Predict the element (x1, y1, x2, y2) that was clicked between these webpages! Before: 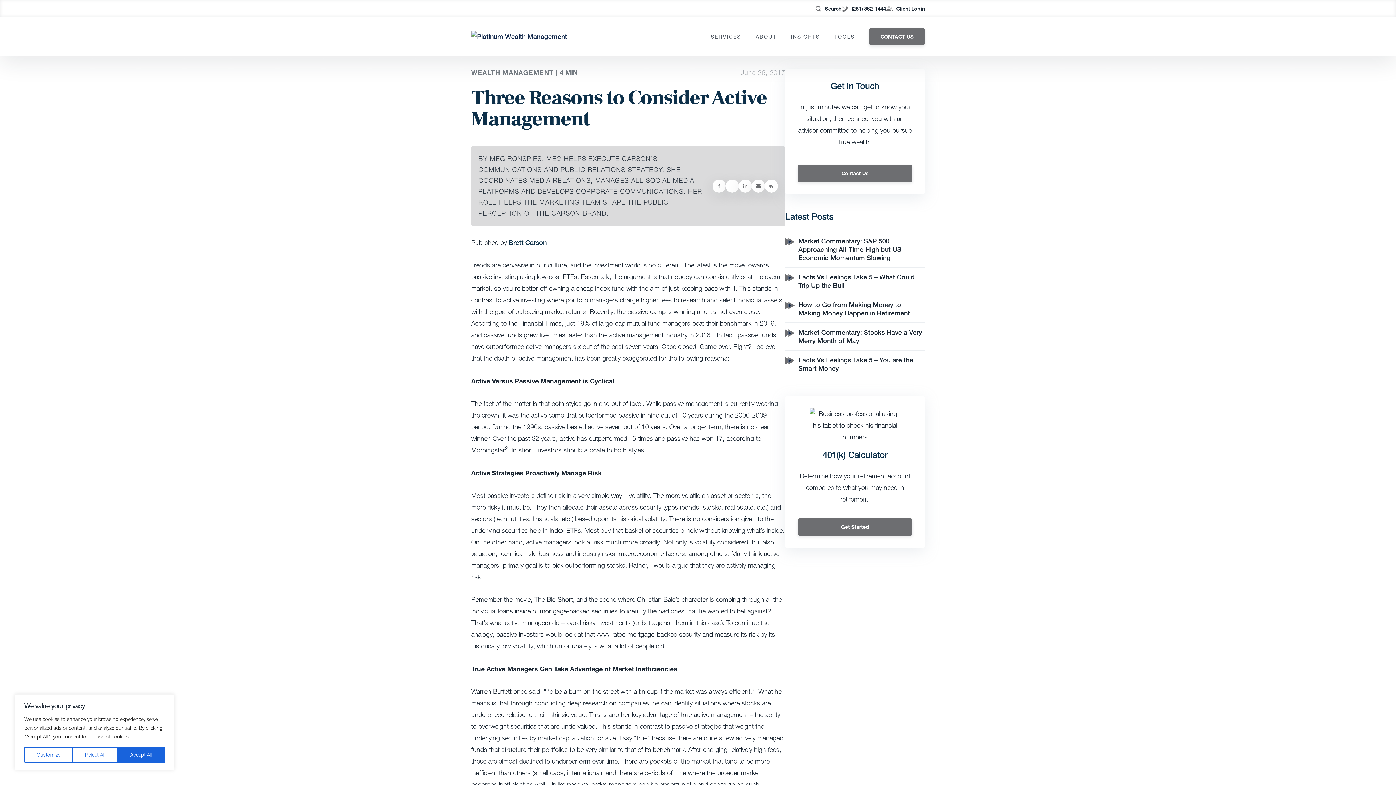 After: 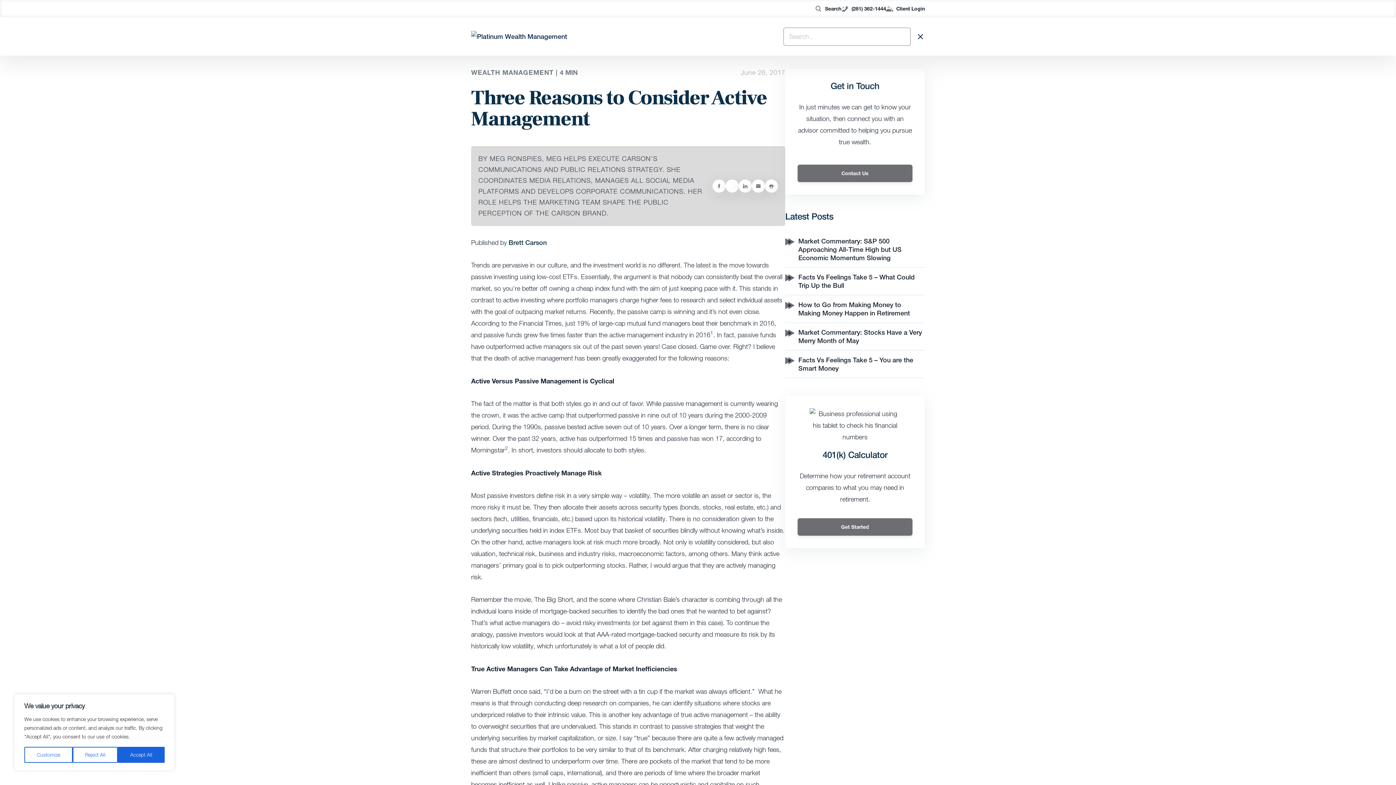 Action: bbox: (815, 0, 841, 17) label: Search